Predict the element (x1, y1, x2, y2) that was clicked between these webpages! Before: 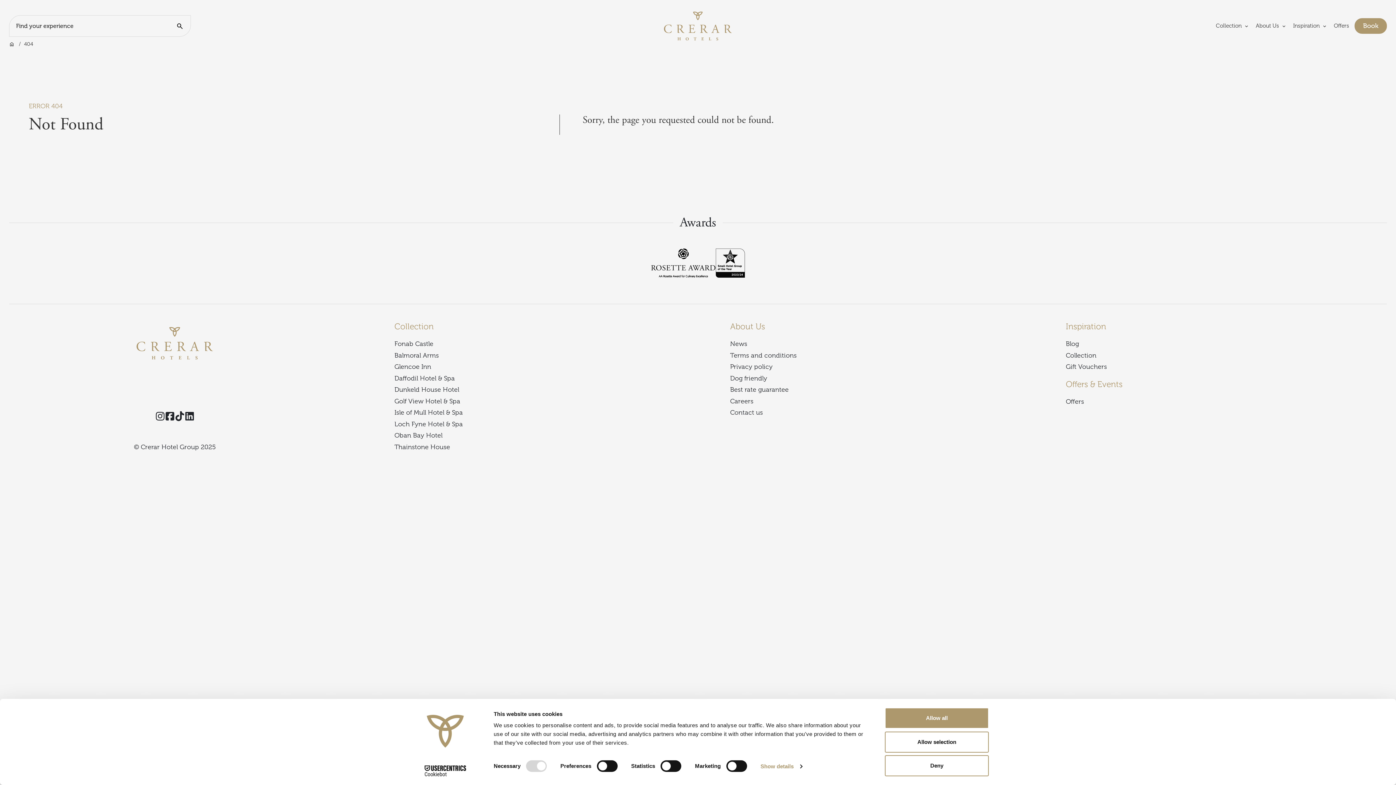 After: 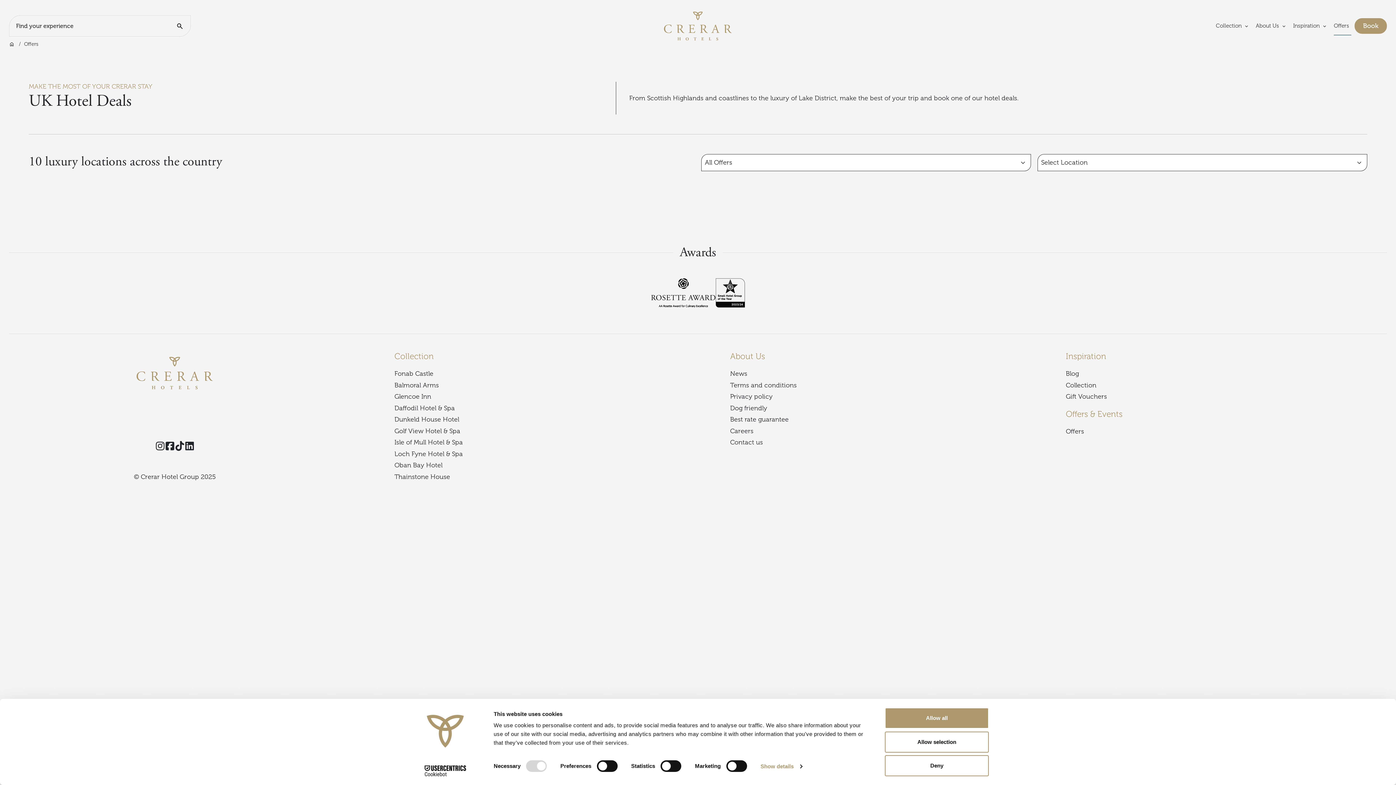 Action: bbox: (1066, 398, 1084, 405) label: Offers